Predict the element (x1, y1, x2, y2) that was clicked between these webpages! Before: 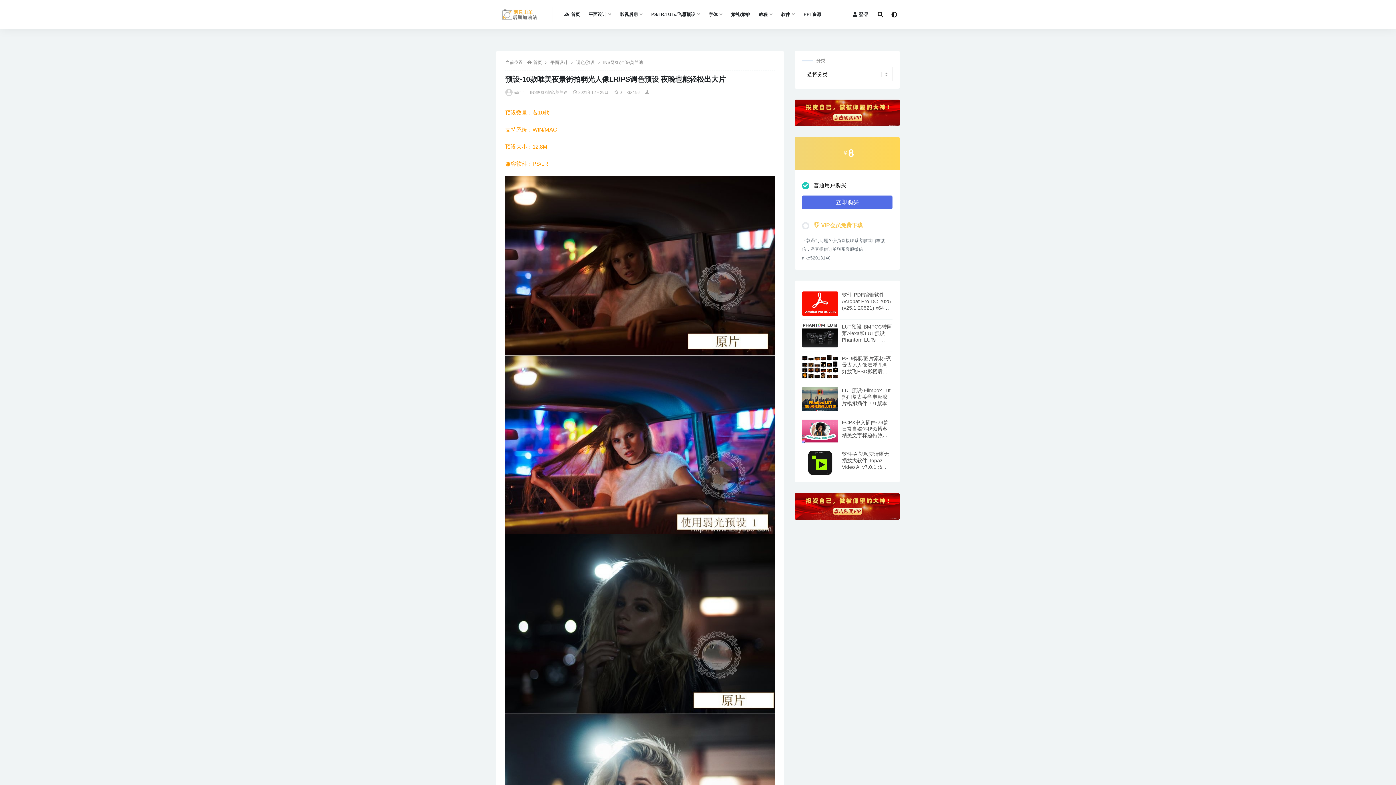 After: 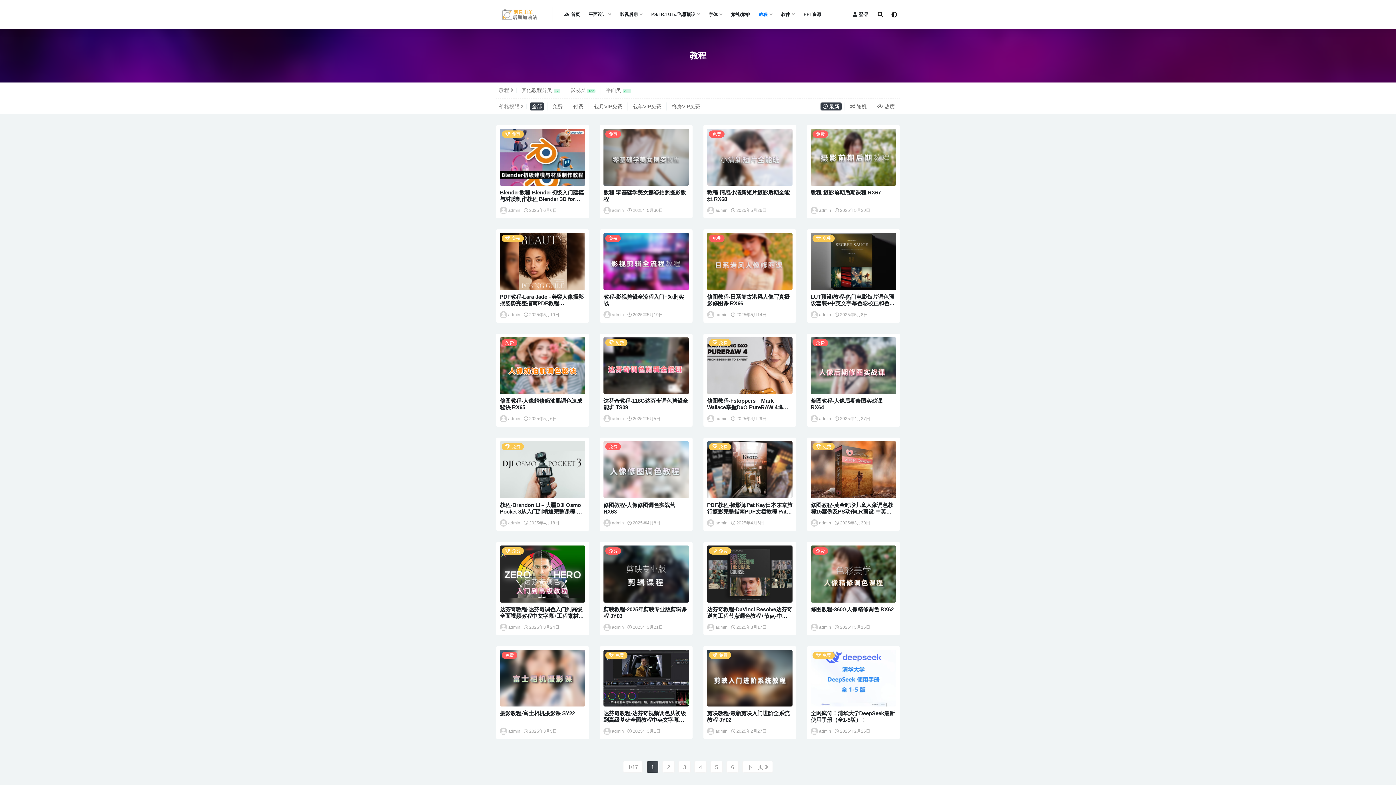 Action: label: 教程 bbox: (759, 0, 772, 29)